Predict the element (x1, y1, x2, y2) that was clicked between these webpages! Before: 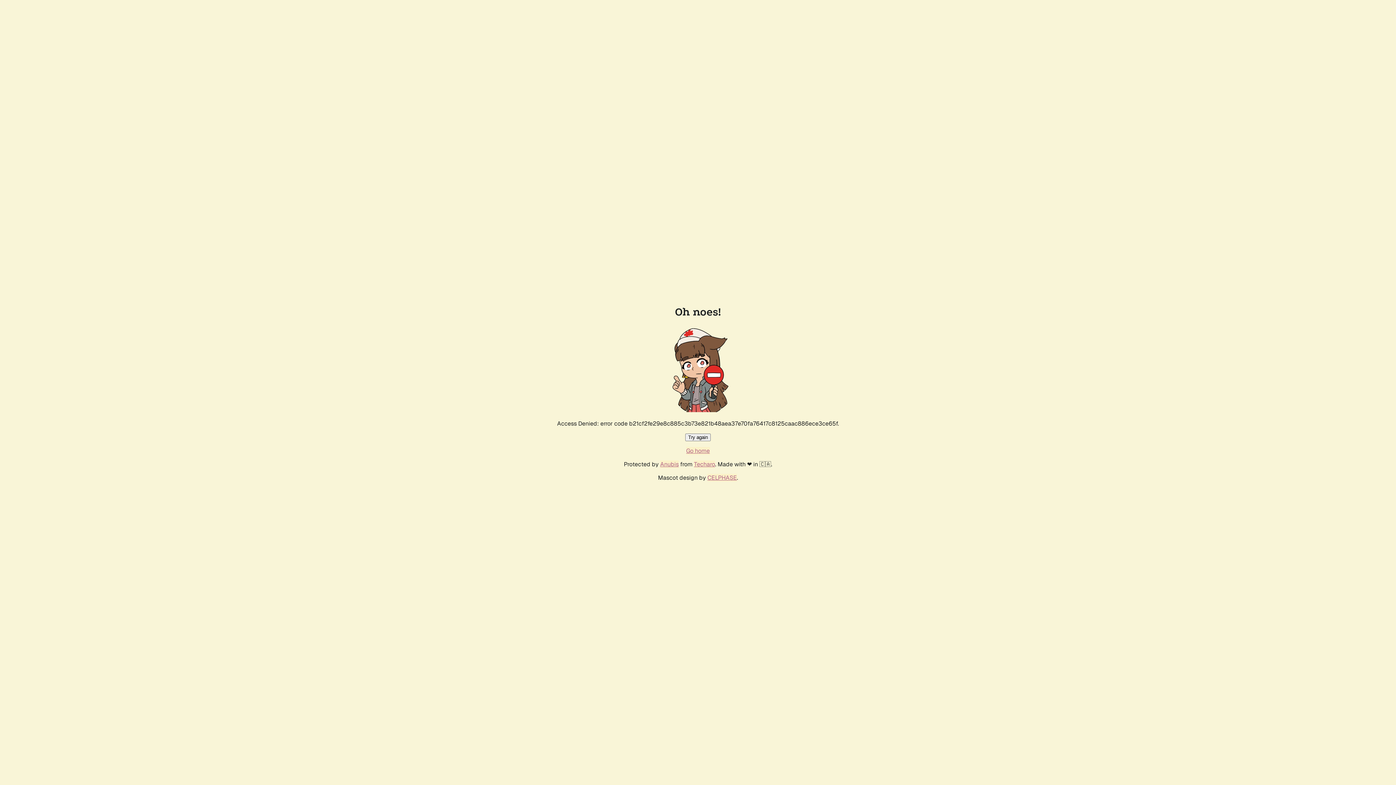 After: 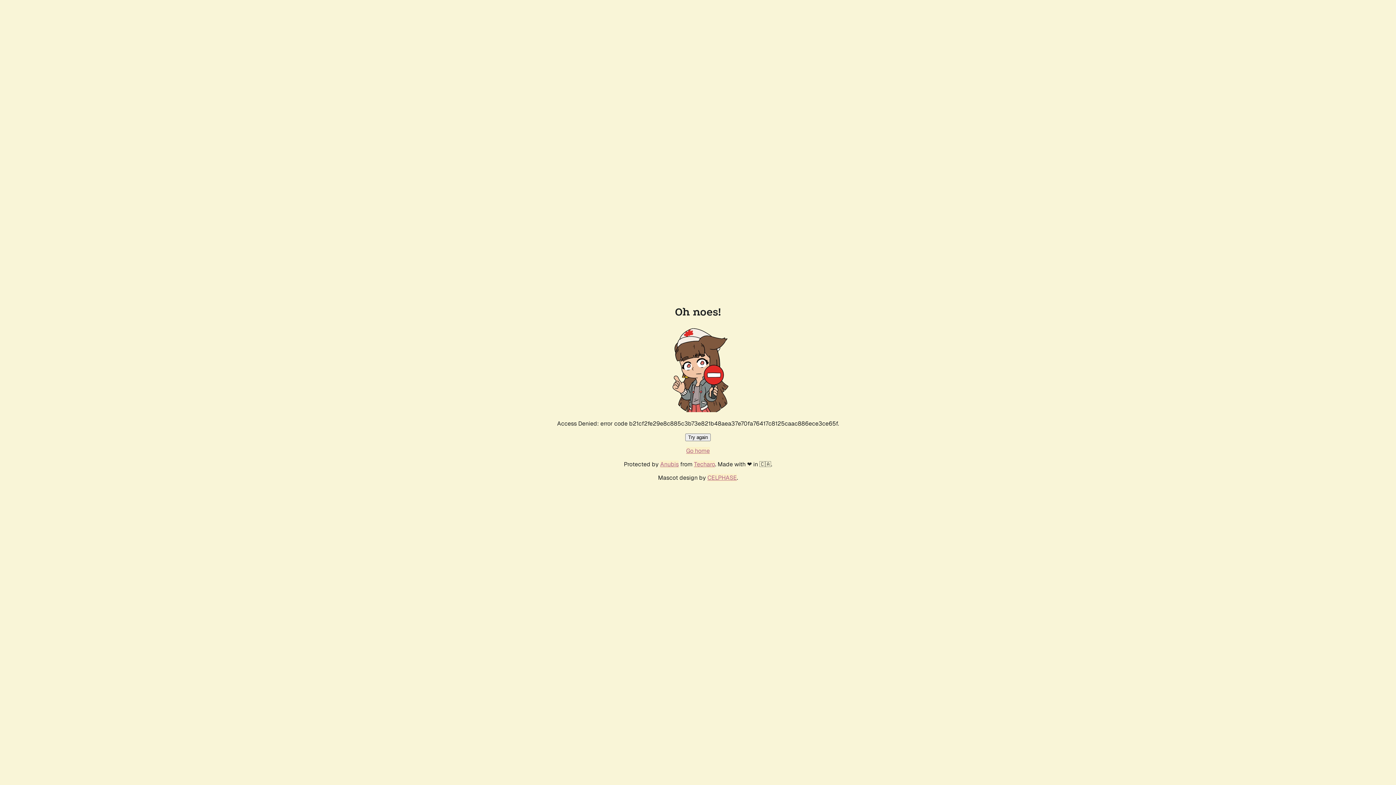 Action: label: Try again bbox: (685, 433, 710, 441)